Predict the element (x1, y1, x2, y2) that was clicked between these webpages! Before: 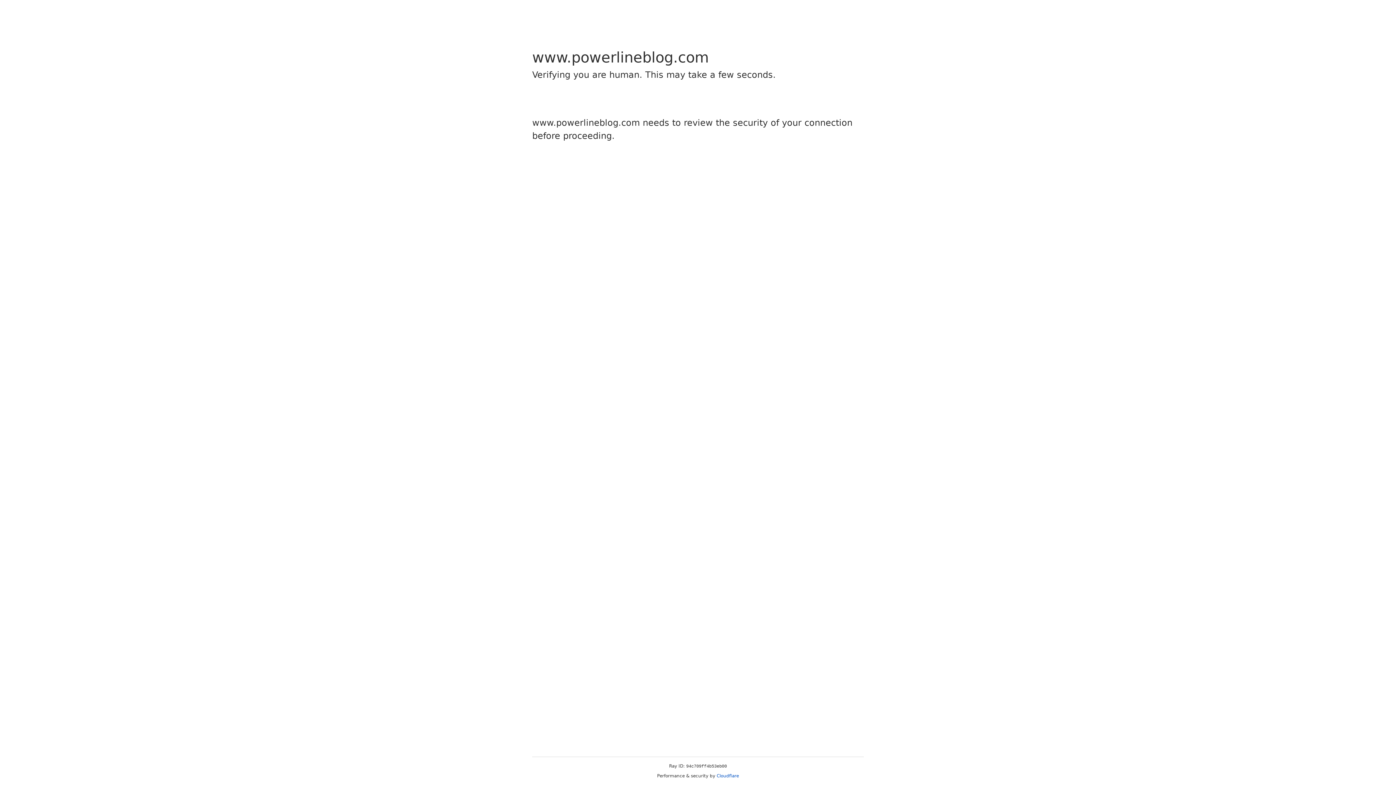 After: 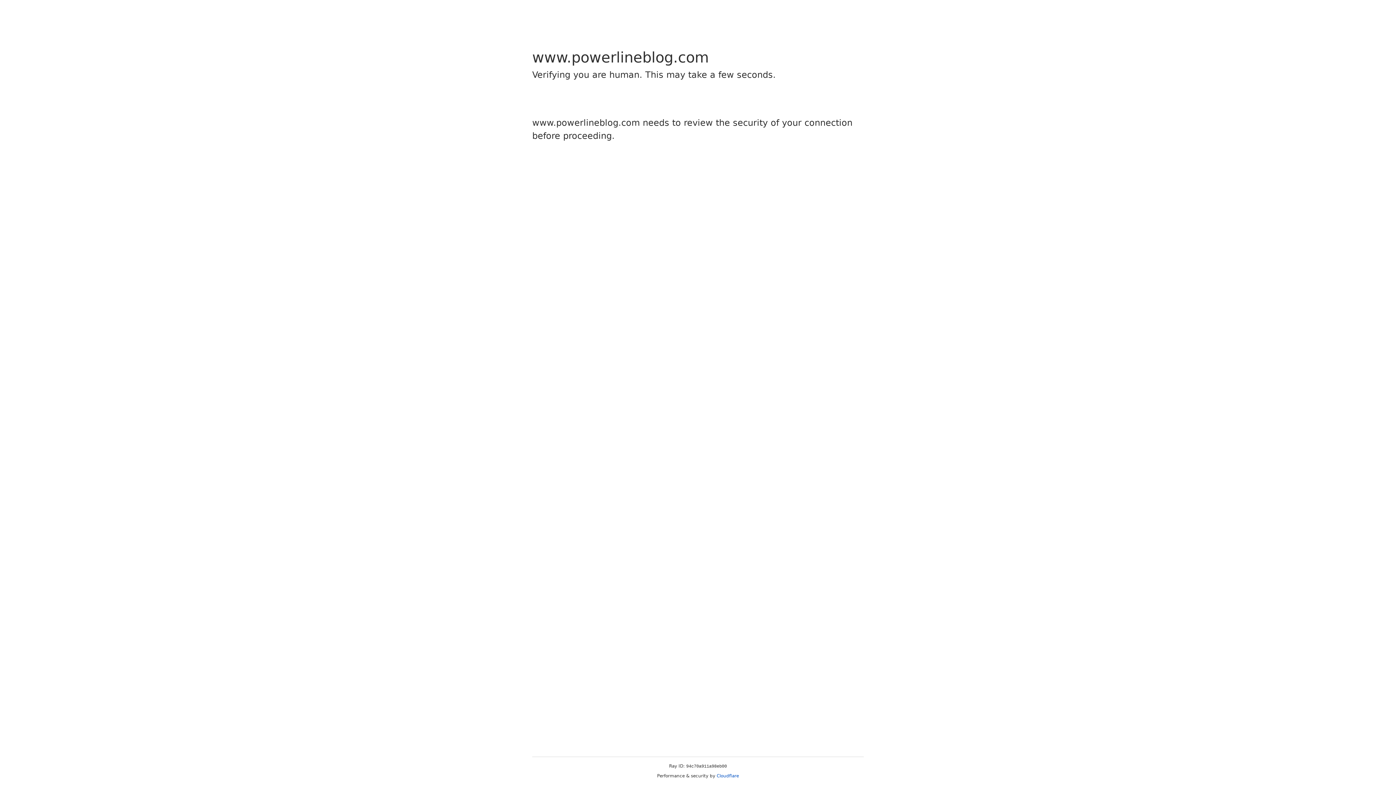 Action: bbox: (716, 773, 739, 778) label: Cloudflare